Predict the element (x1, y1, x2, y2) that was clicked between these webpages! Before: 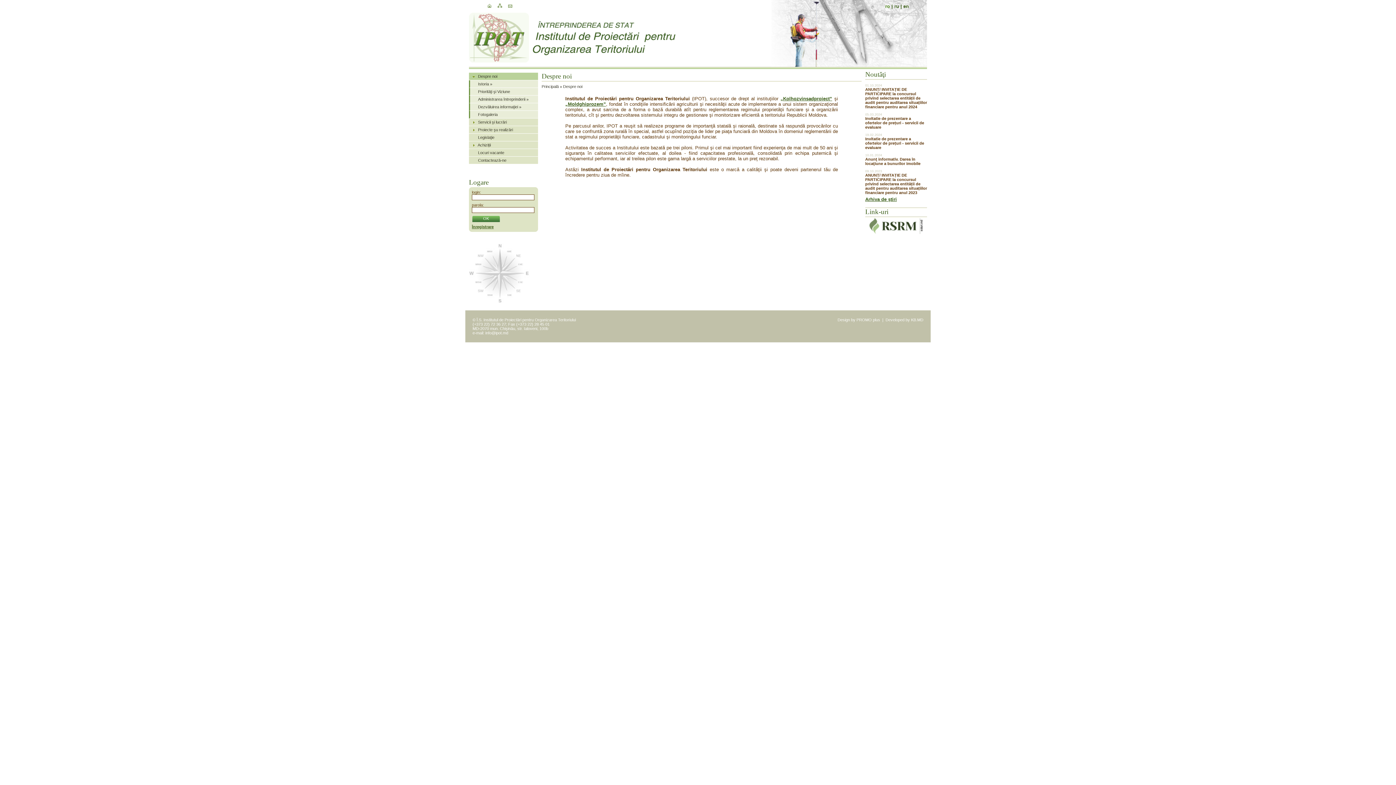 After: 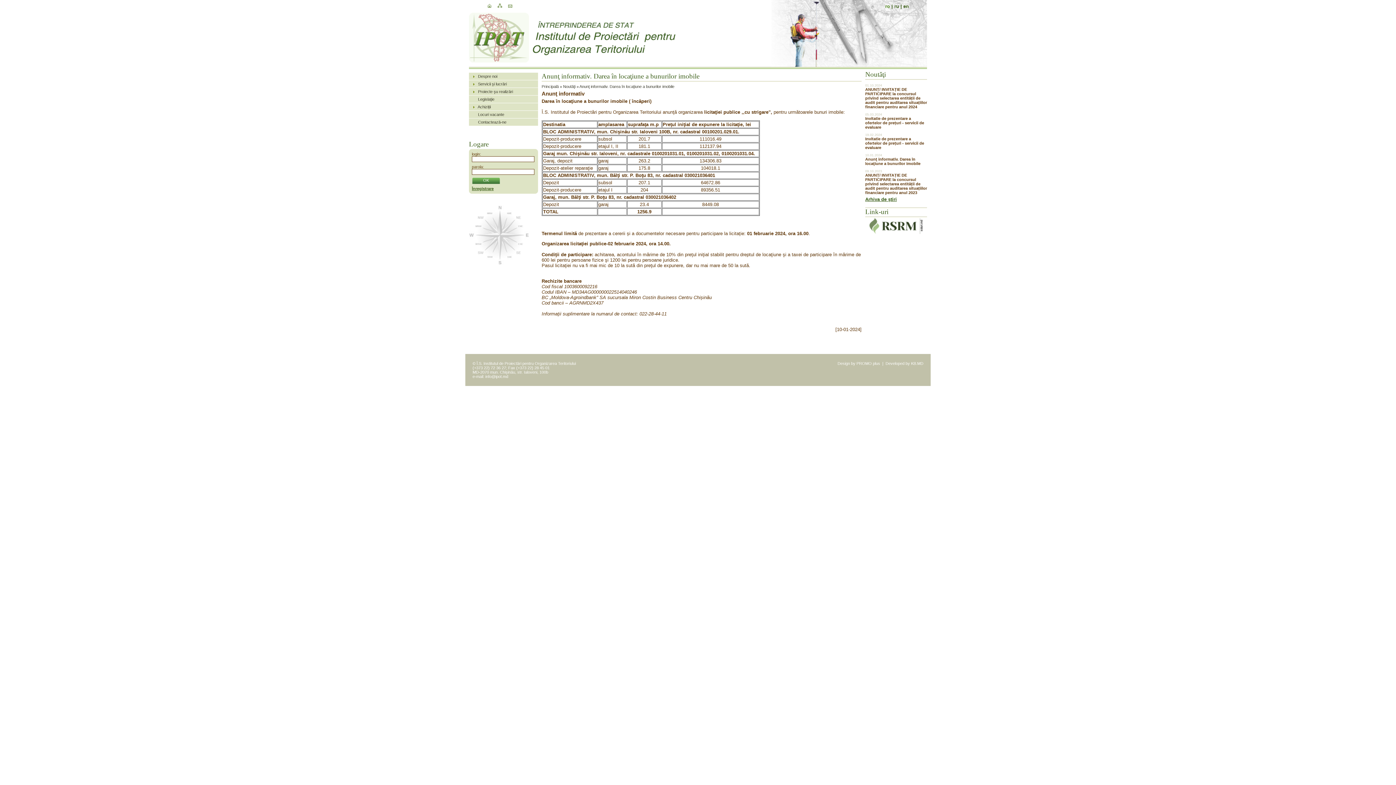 Action: label: Anunţ informativ. Darea în locaţiune a bunurilor imobile bbox: (865, 157, 927, 165)